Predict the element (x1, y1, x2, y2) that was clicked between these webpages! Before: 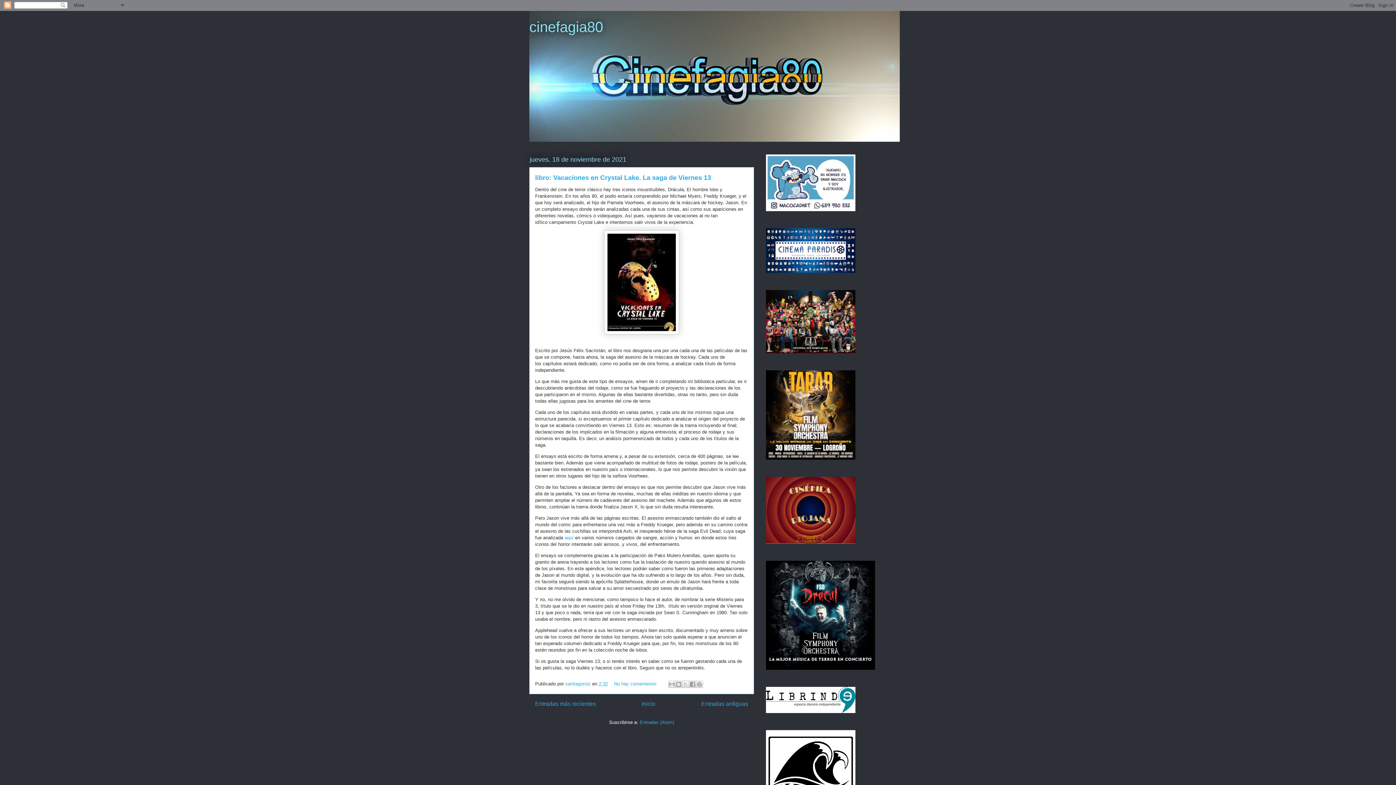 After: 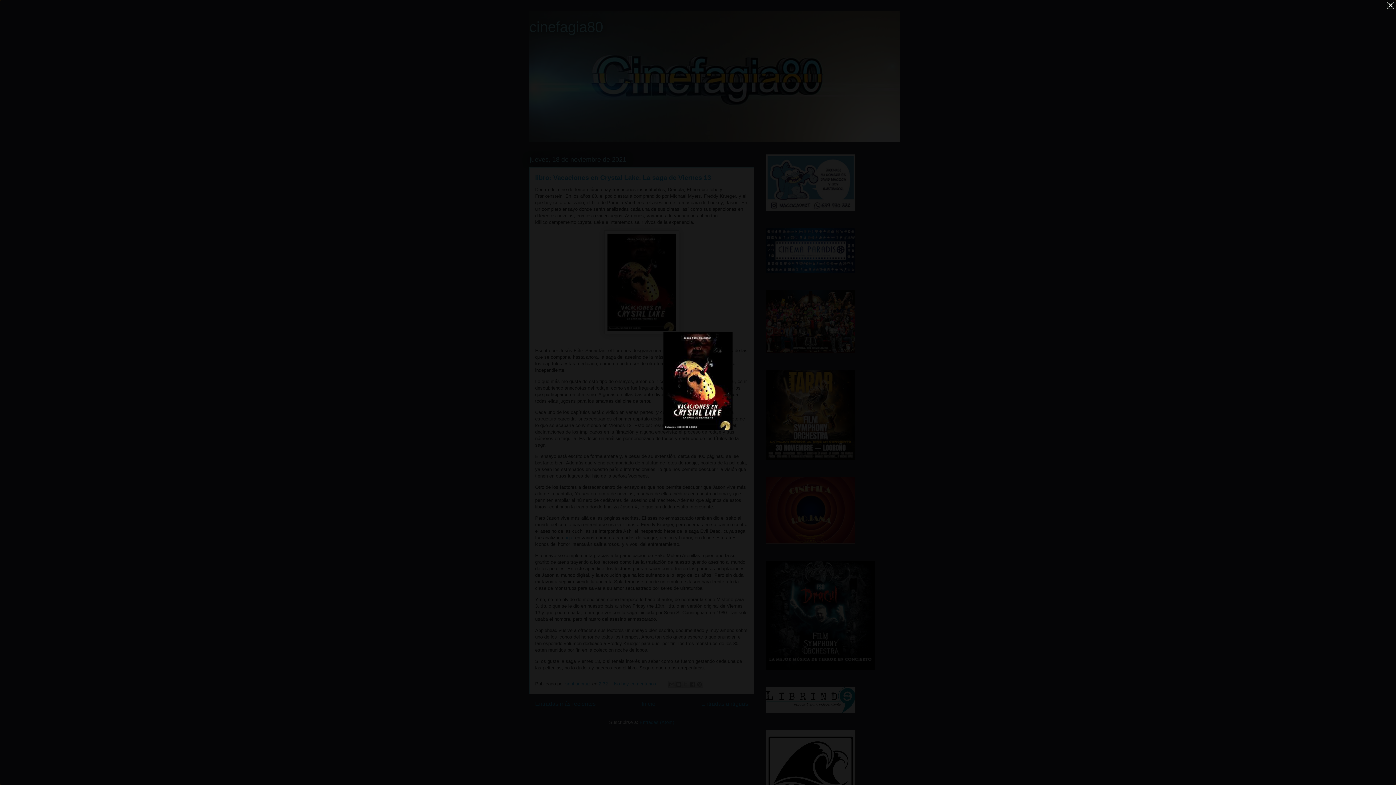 Action: bbox: (604, 330, 679, 335)